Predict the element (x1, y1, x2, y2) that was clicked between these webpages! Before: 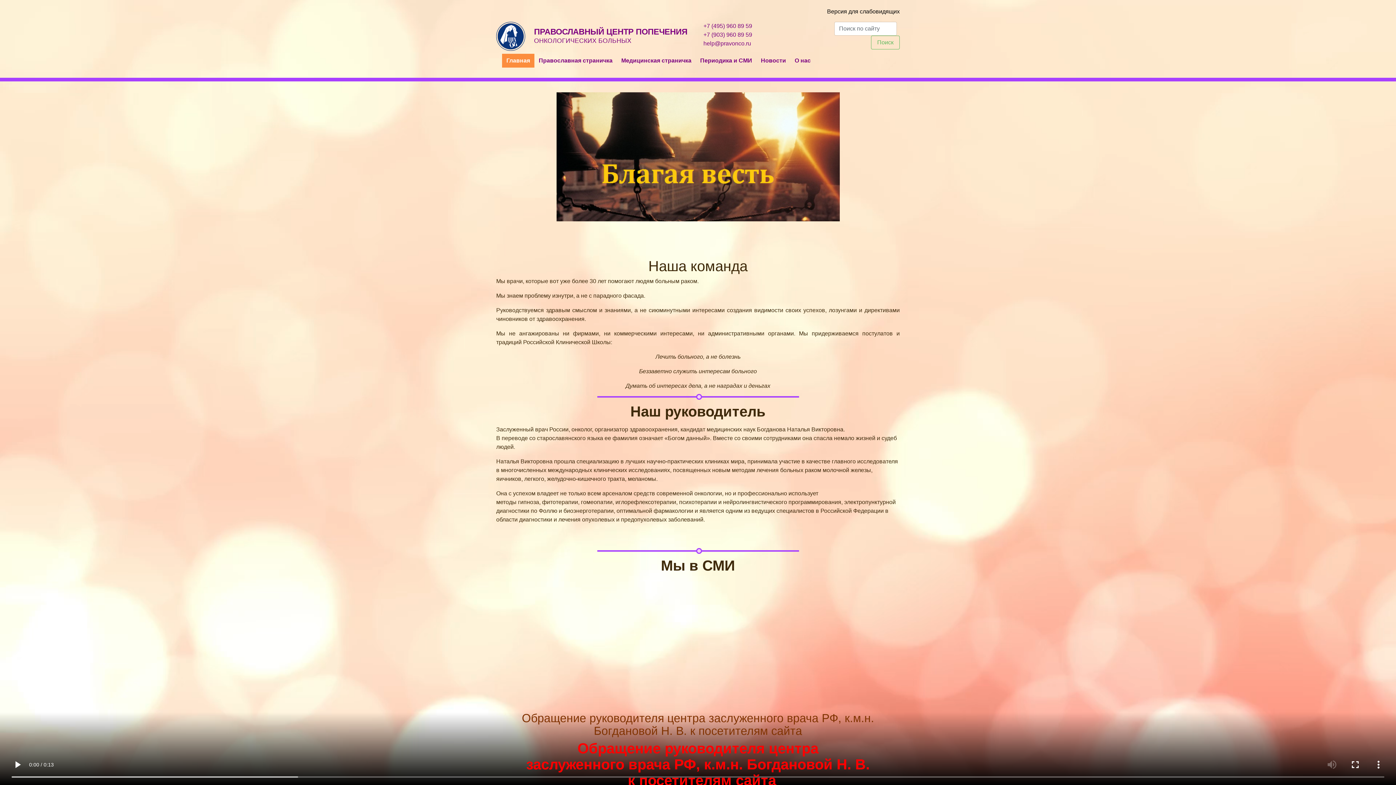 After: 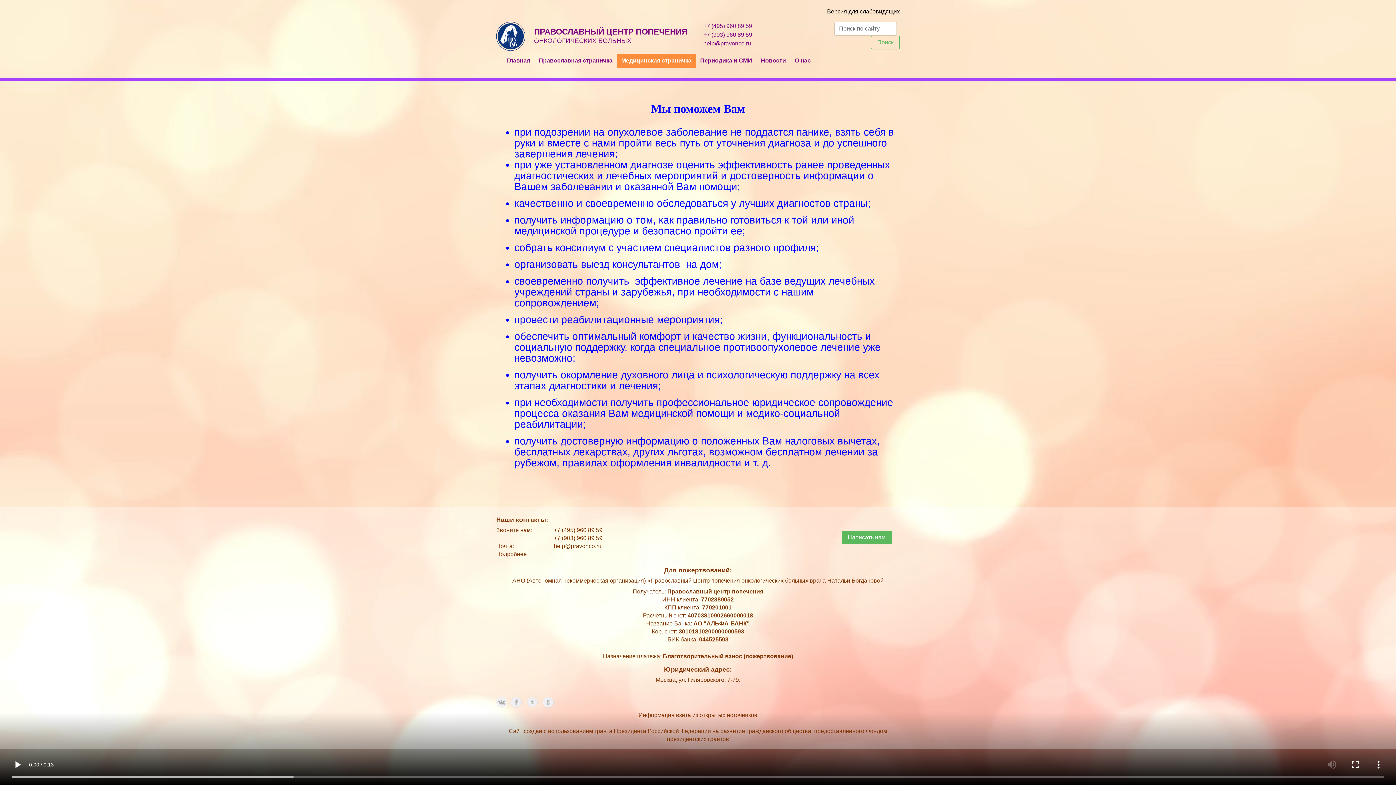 Action: bbox: (617, 53, 696, 67) label: Медицинская страничка